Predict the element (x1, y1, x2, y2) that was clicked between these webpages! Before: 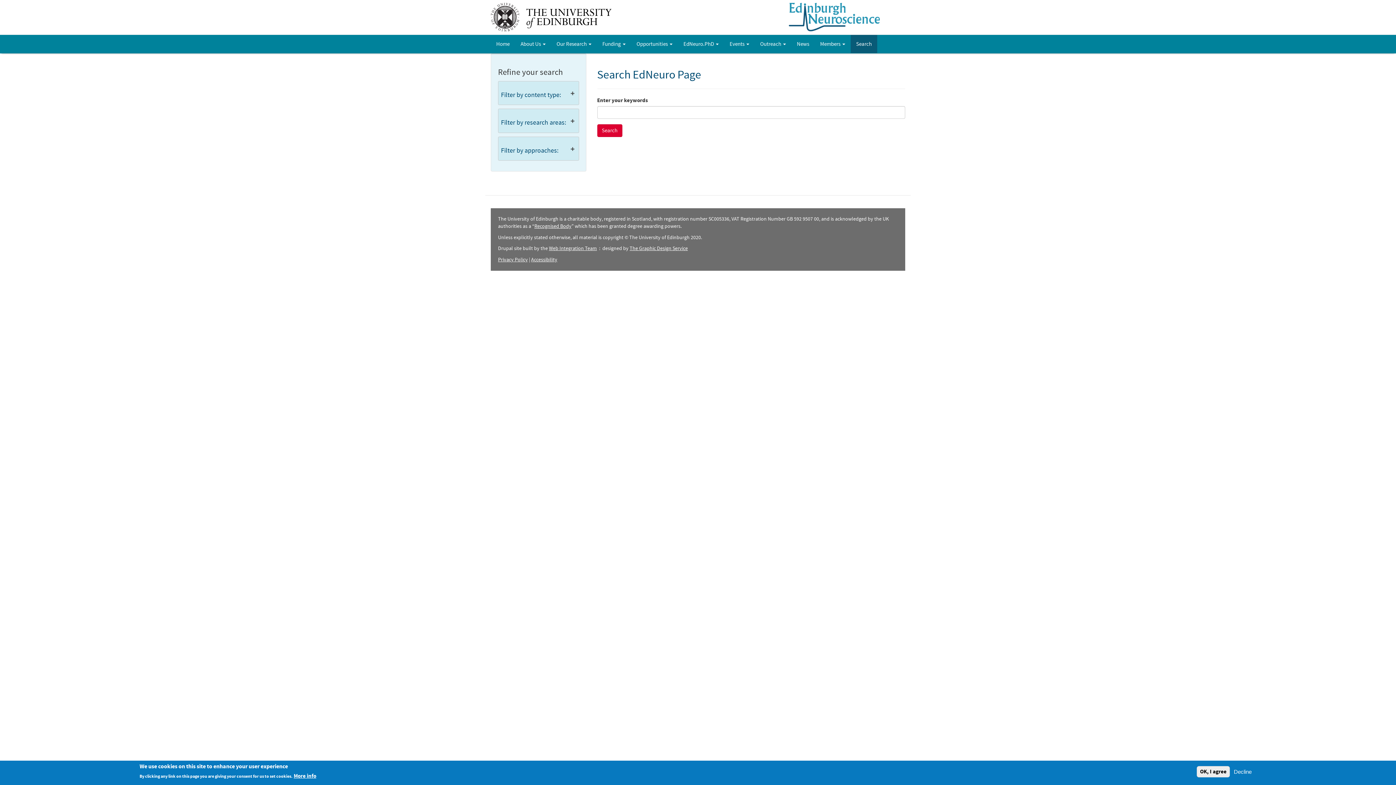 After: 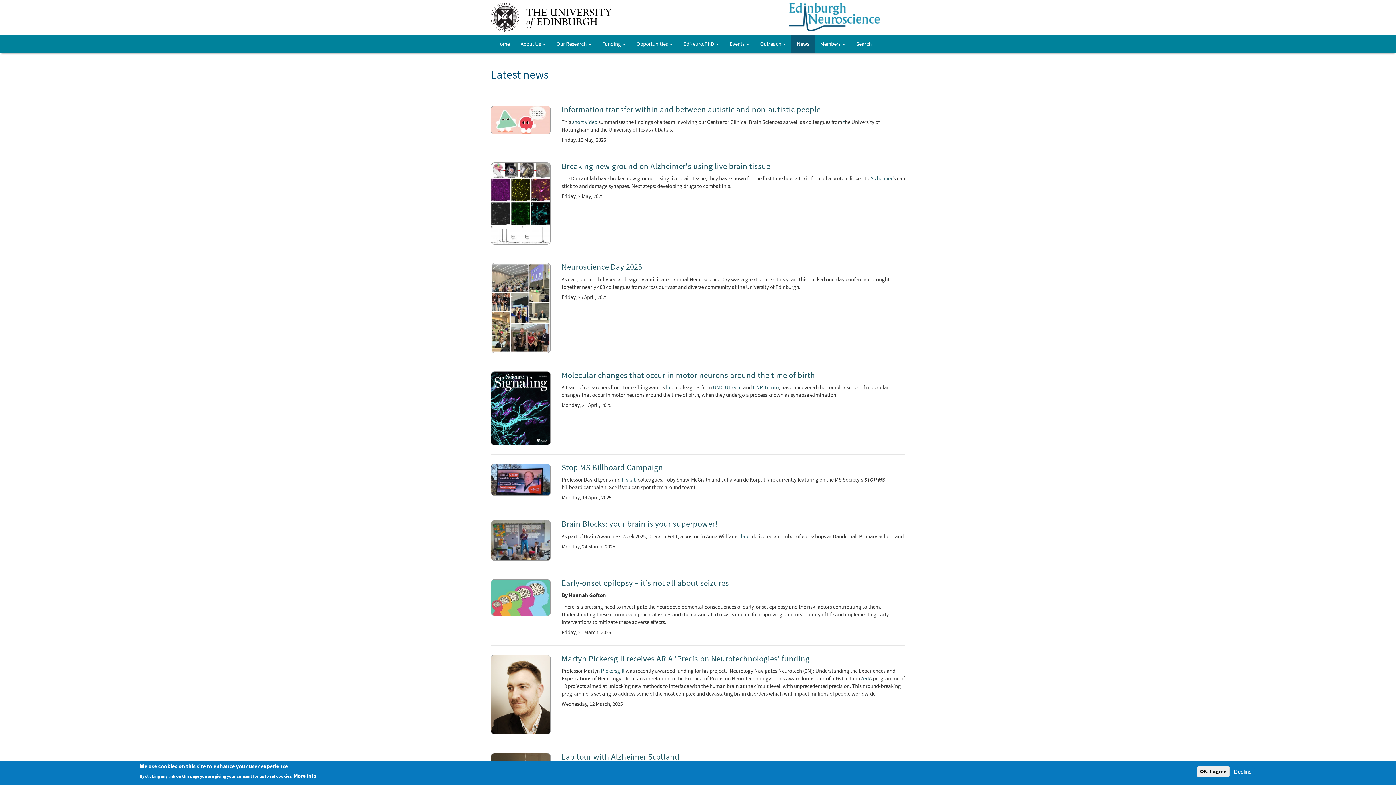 Action: label: News bbox: (791, 35, 814, 53)